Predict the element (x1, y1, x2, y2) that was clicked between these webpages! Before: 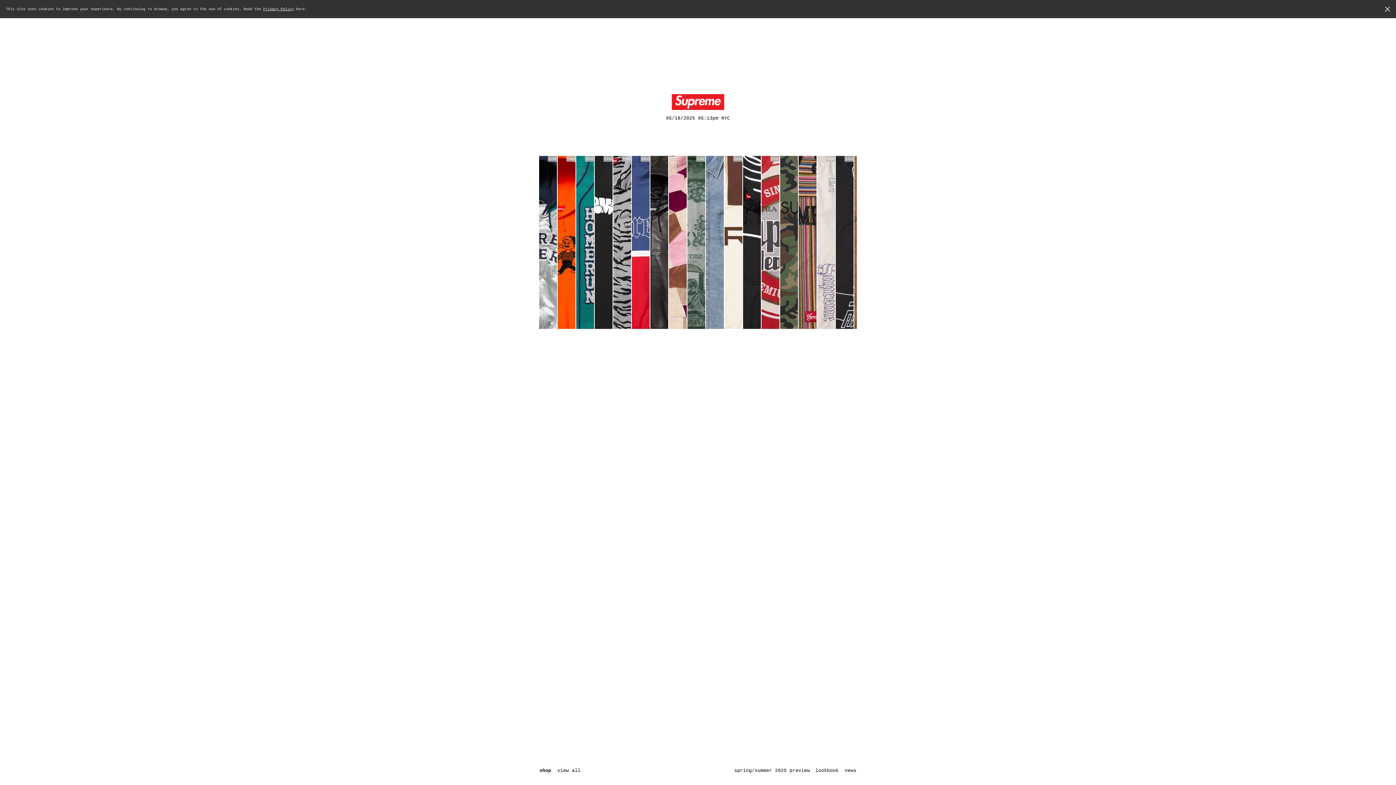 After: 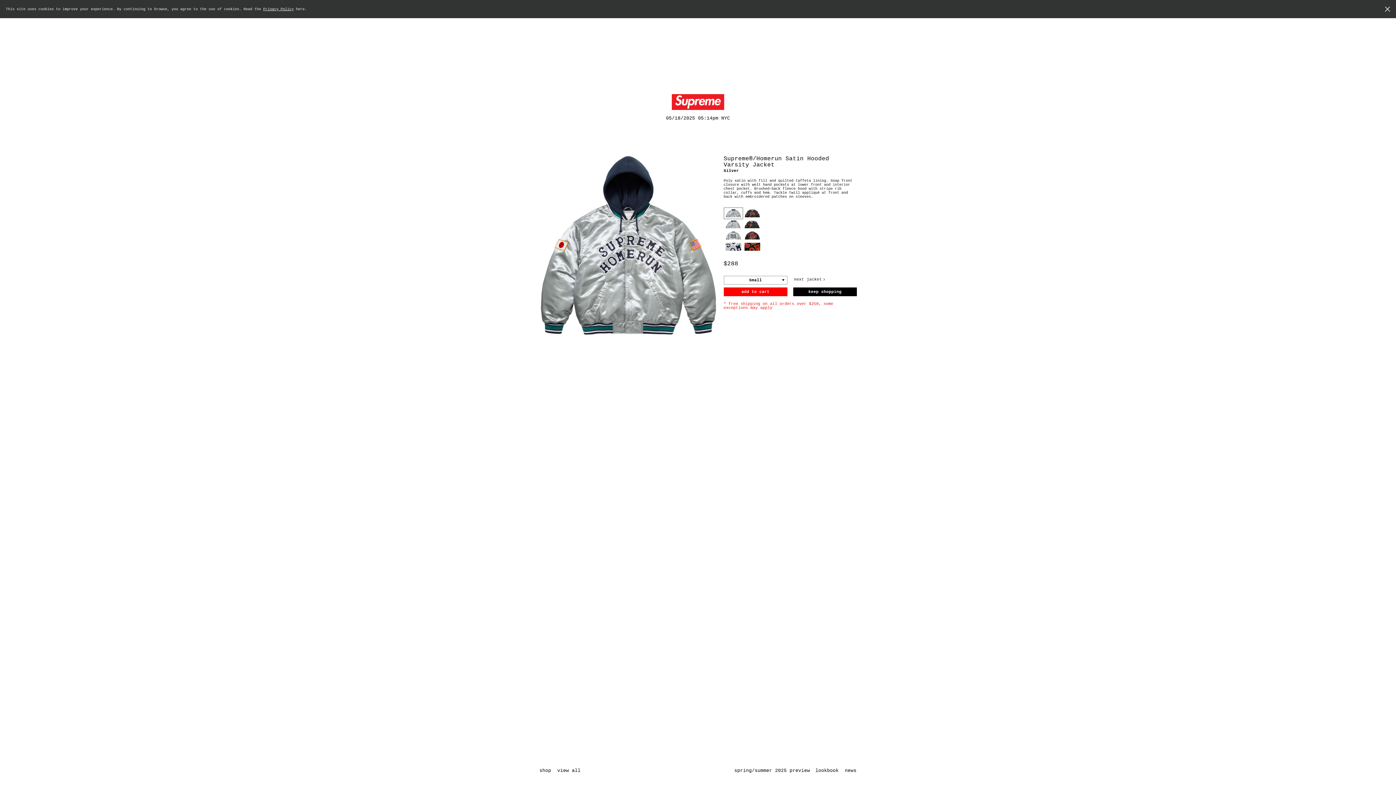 Action: bbox: (539, 155, 557, 329) label: Supreme®/Homerun Satin Hooded Varsity Jacket